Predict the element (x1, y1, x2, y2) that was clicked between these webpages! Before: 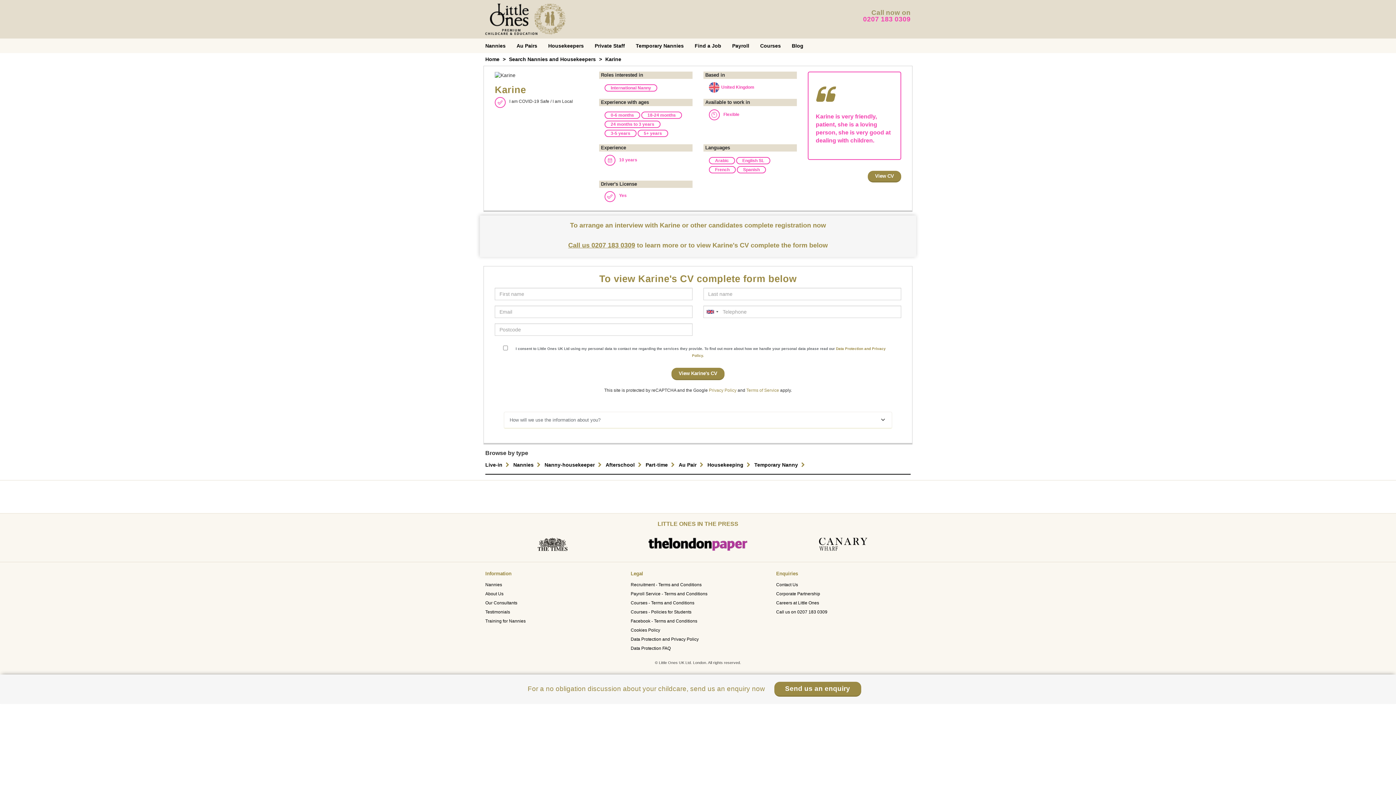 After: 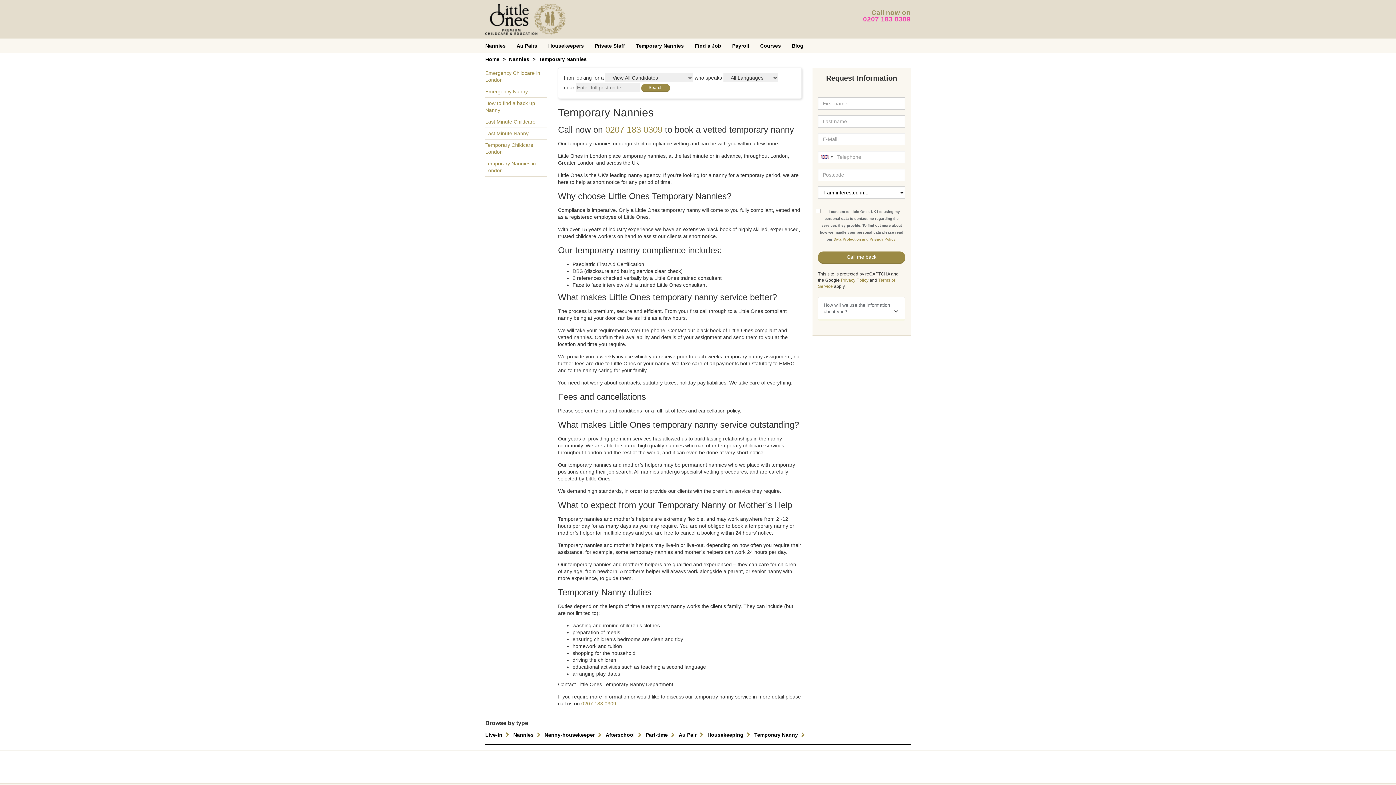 Action: label: Temporary Nannies bbox: (630, 38, 689, 53)